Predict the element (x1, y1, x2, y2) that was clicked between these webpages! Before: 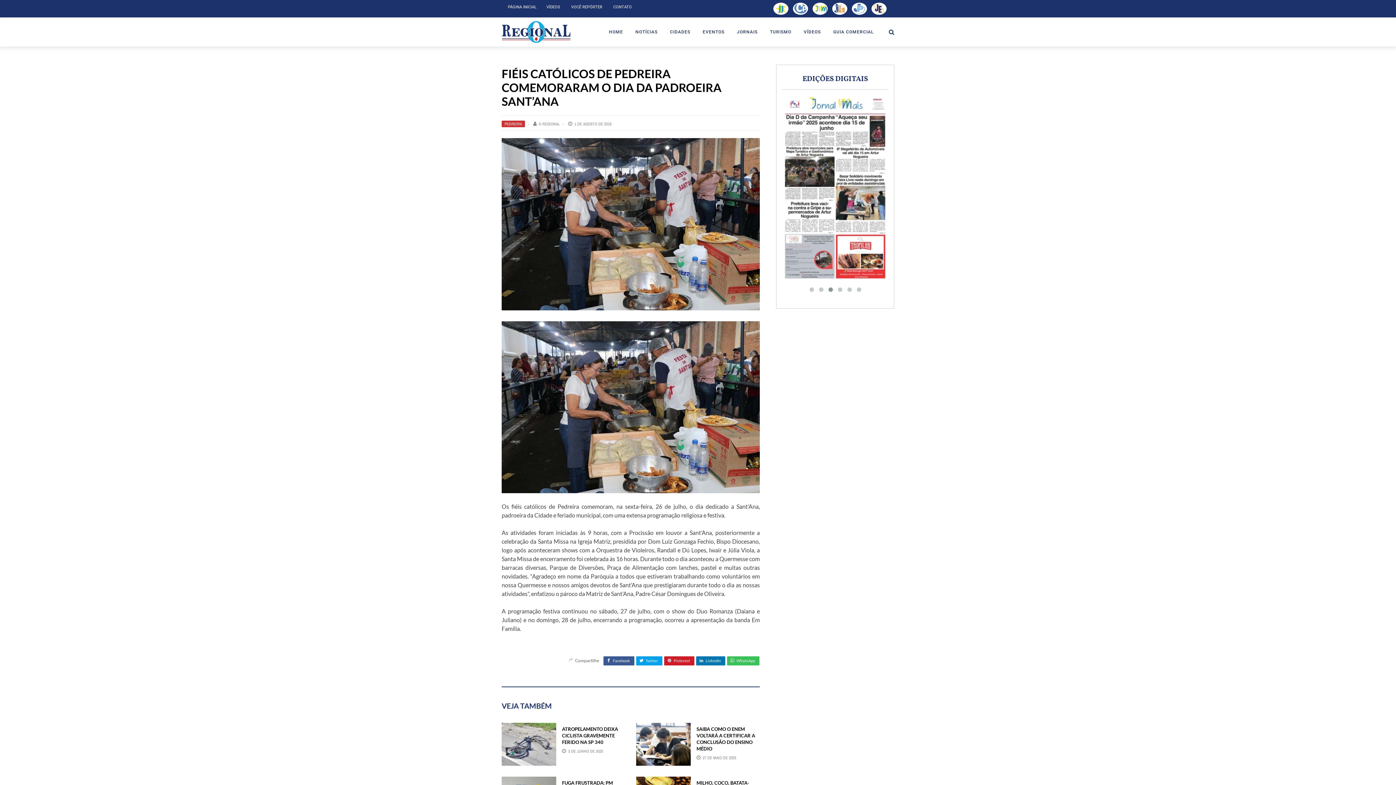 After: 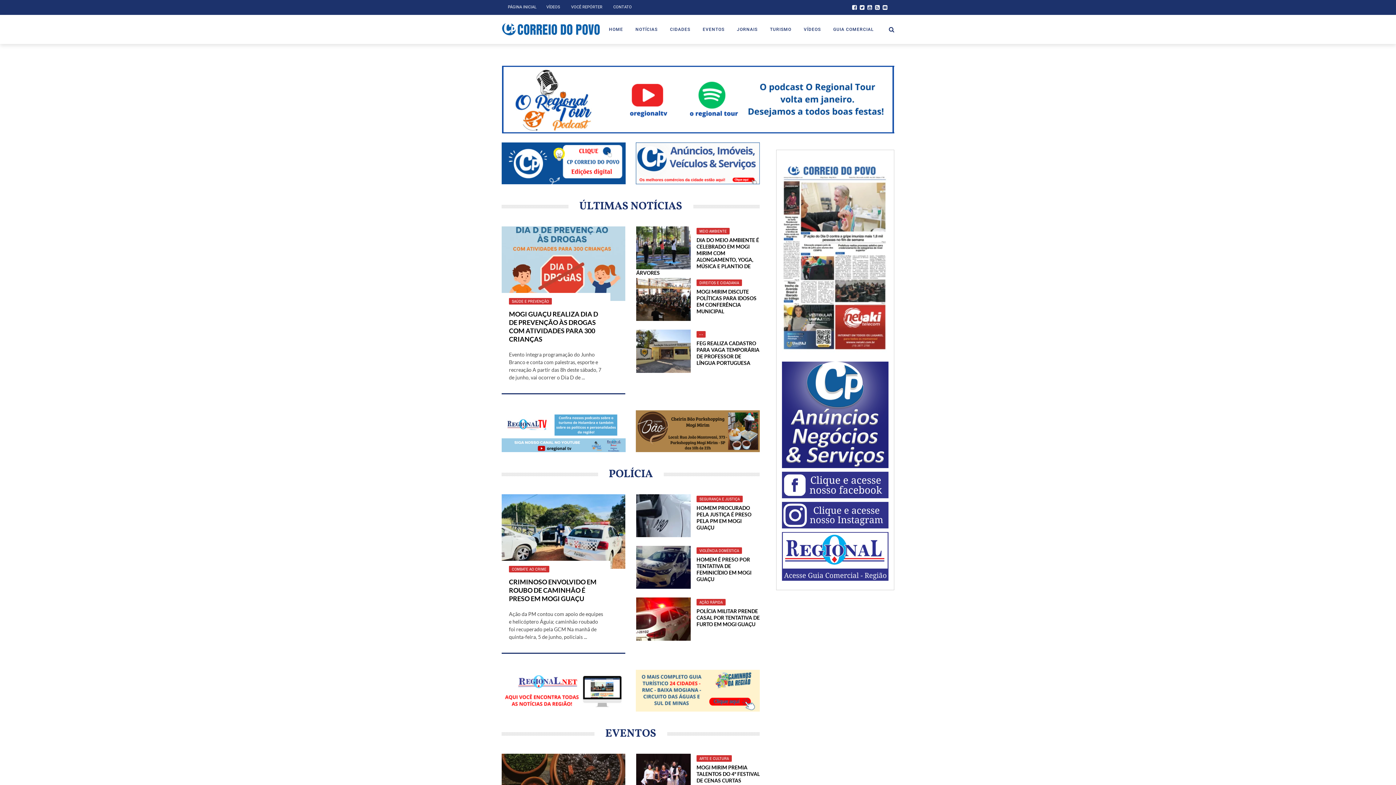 Action: bbox: (790, 4, 810, 11)